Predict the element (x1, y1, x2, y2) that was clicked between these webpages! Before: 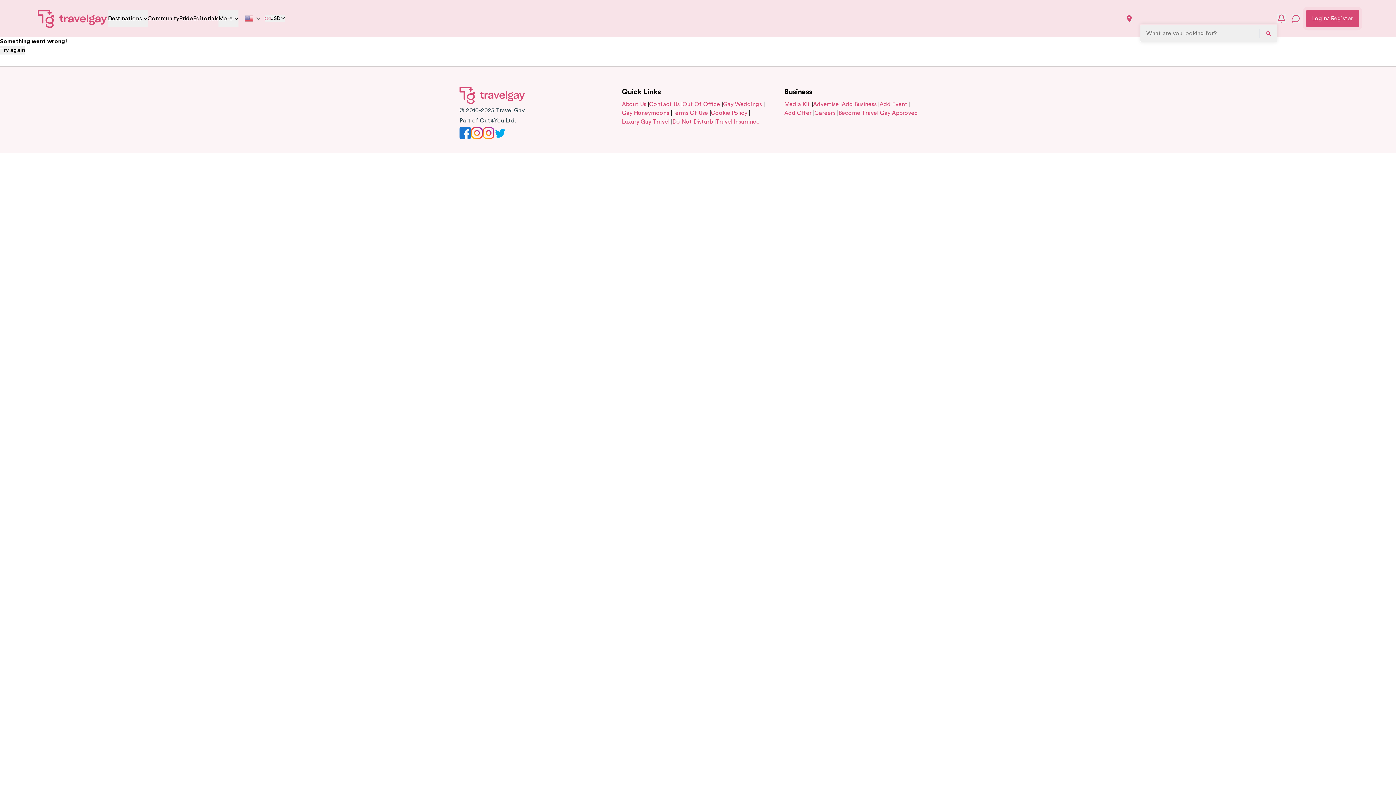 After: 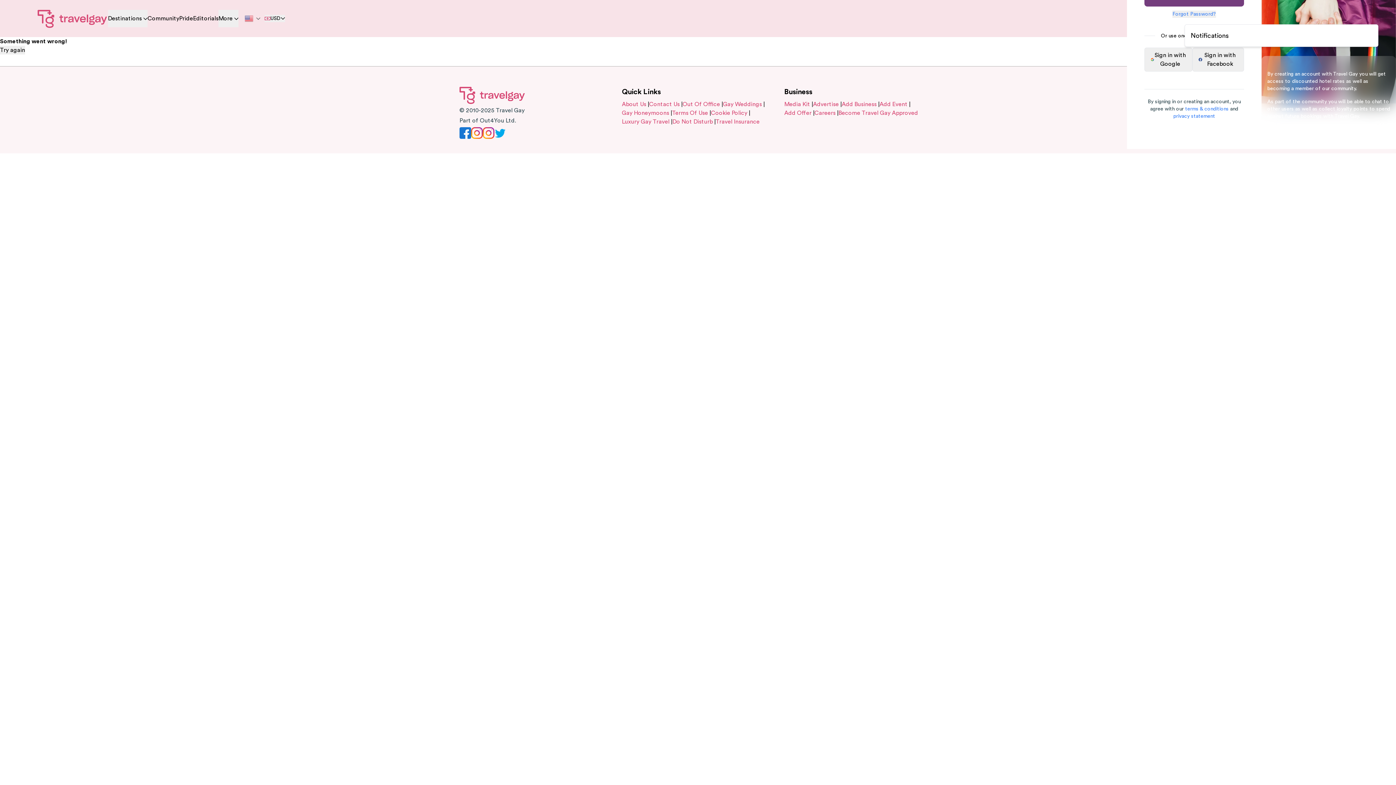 Action: bbox: (1277, 14, 1286, 22)